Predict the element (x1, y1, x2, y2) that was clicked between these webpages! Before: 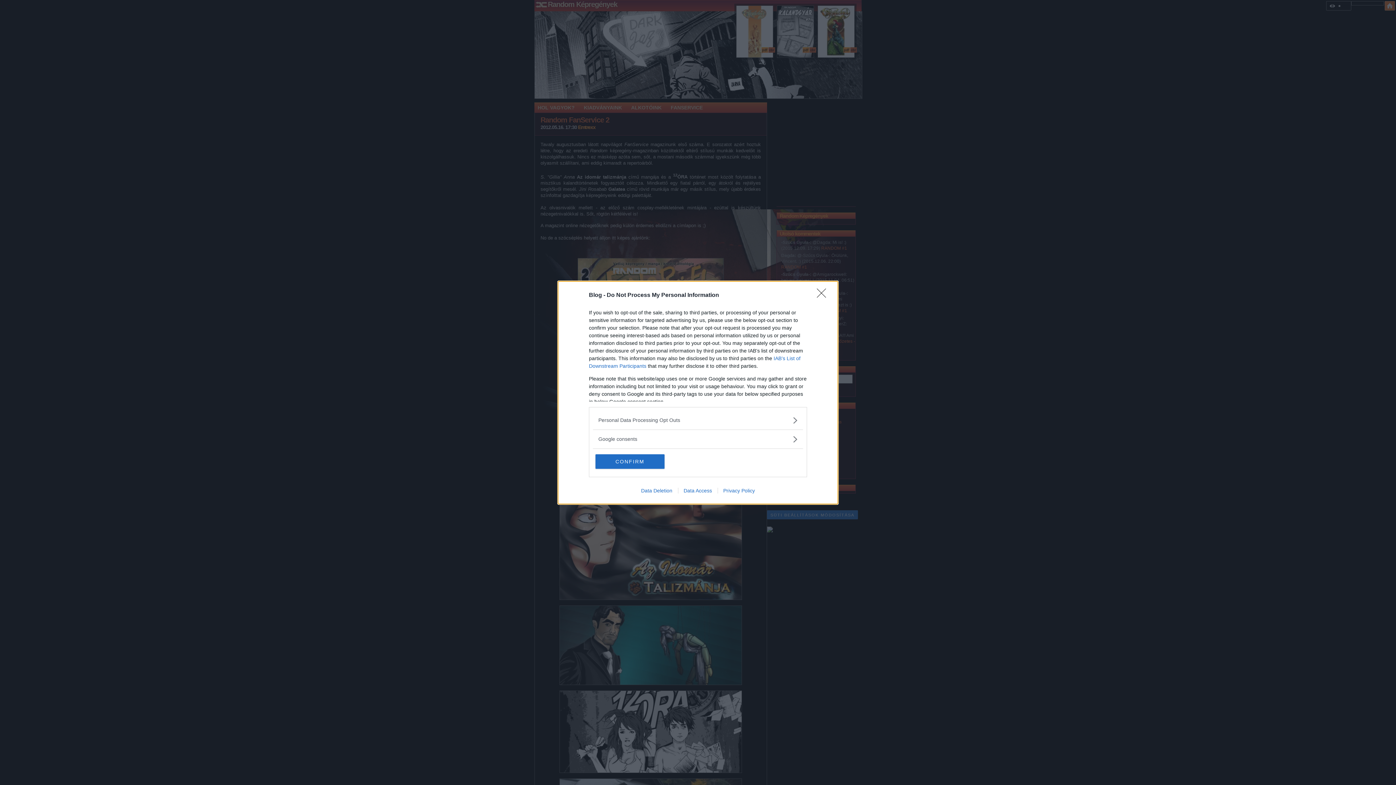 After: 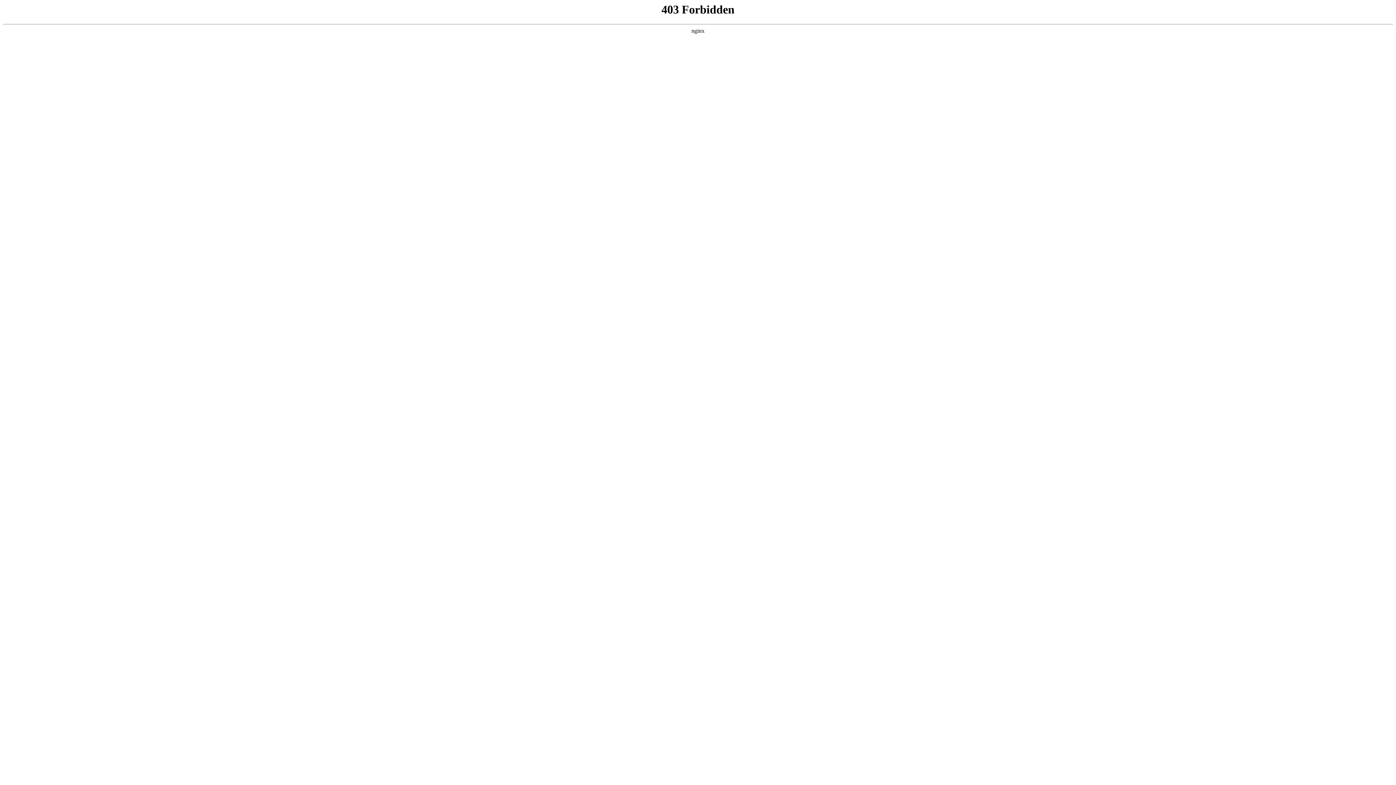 Action: bbox: (678, 487, 717, 493) label: Data Access